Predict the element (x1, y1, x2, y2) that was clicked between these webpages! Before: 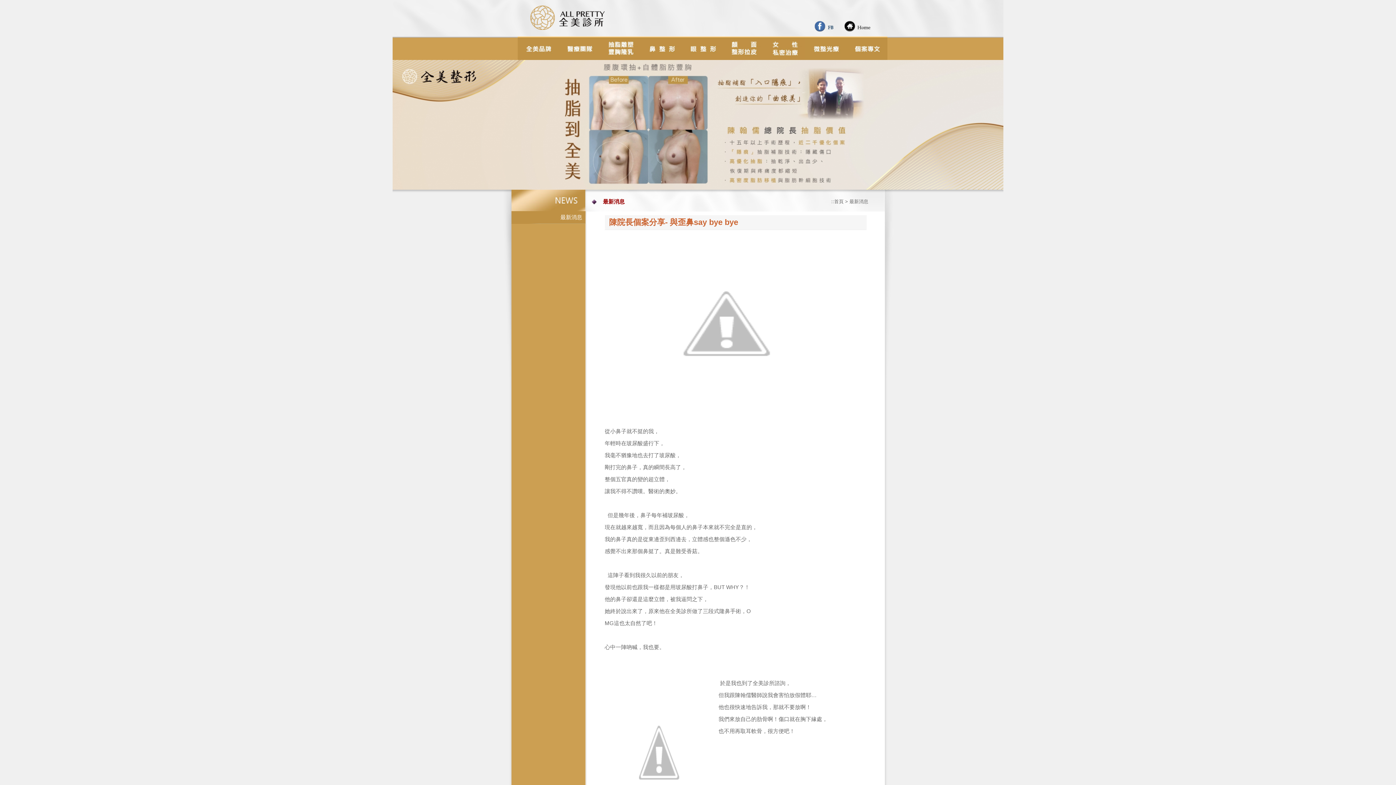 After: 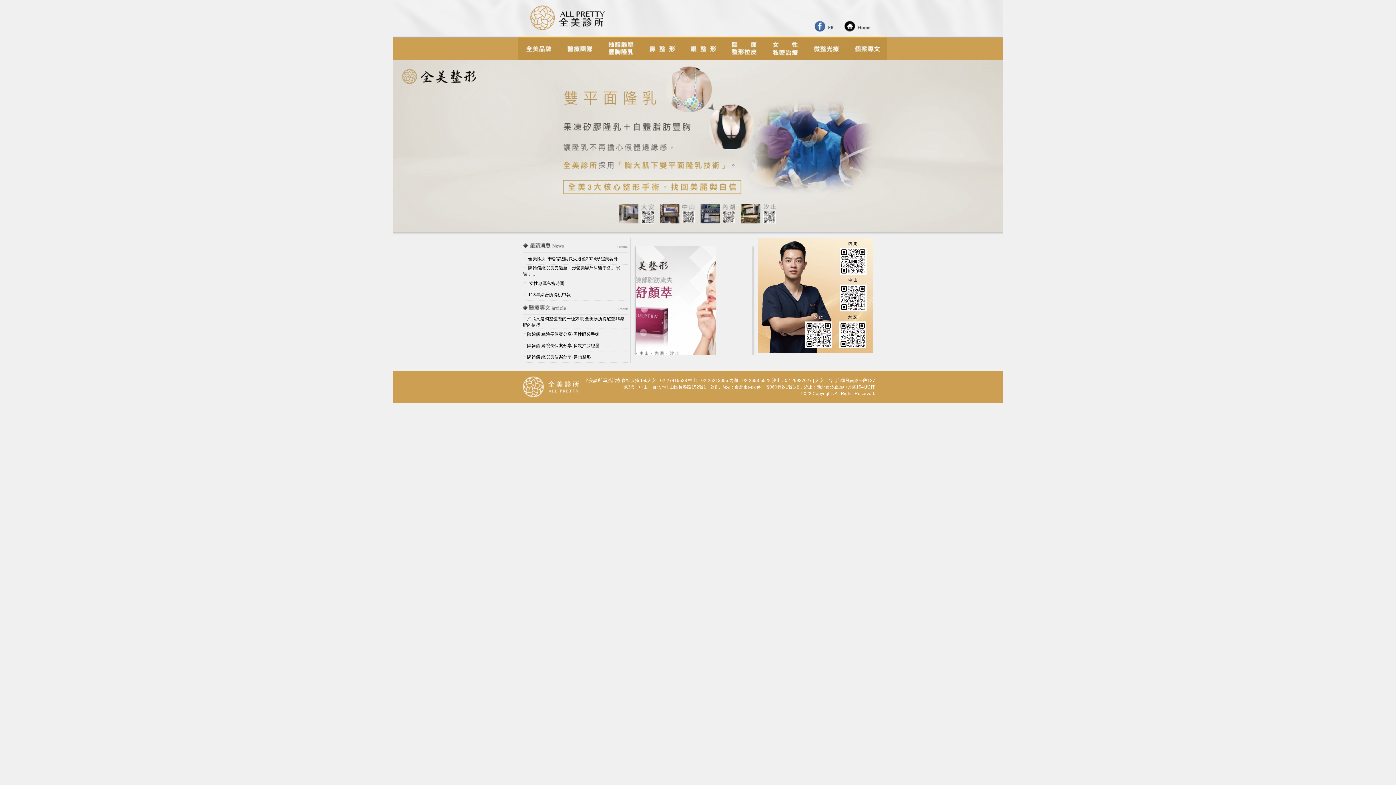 Action: bbox: (521, 28, 650, 33)